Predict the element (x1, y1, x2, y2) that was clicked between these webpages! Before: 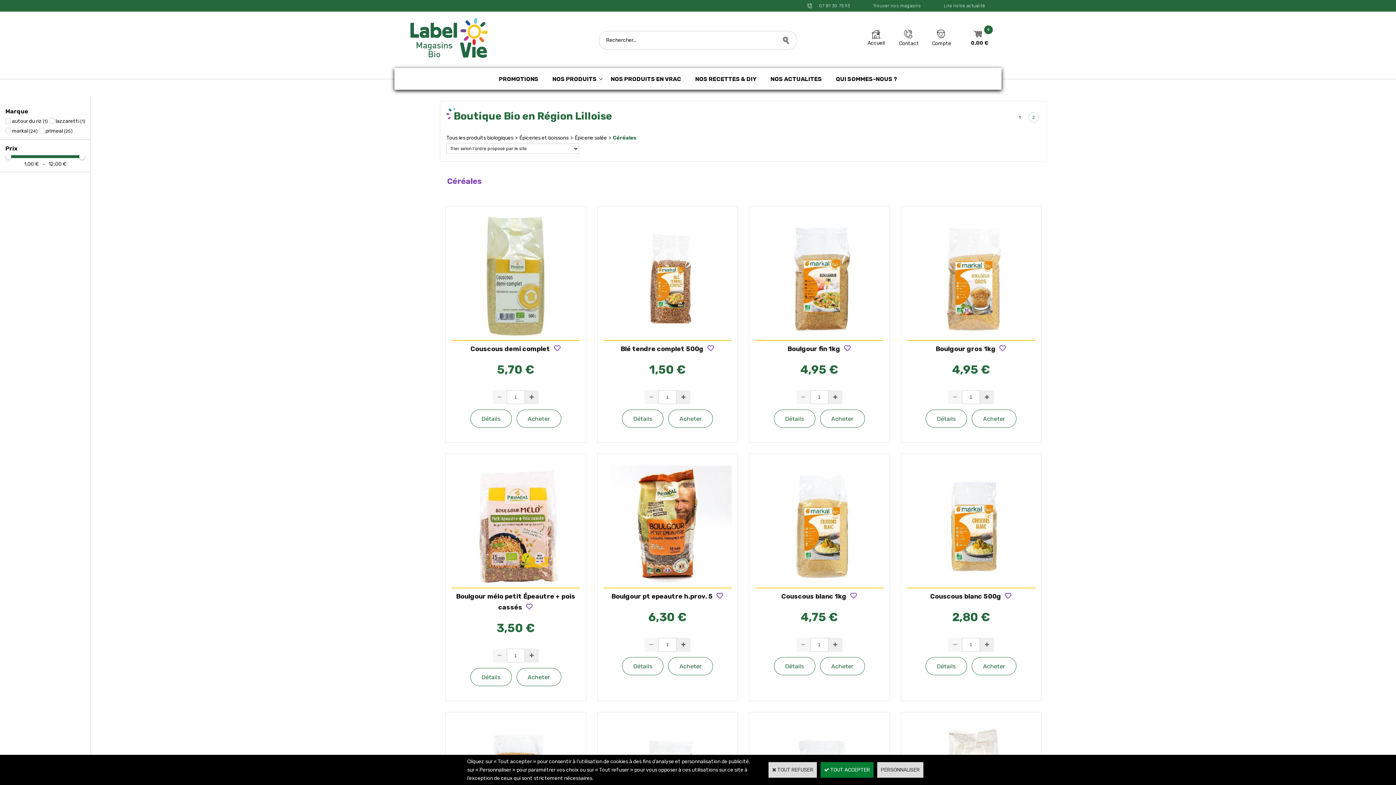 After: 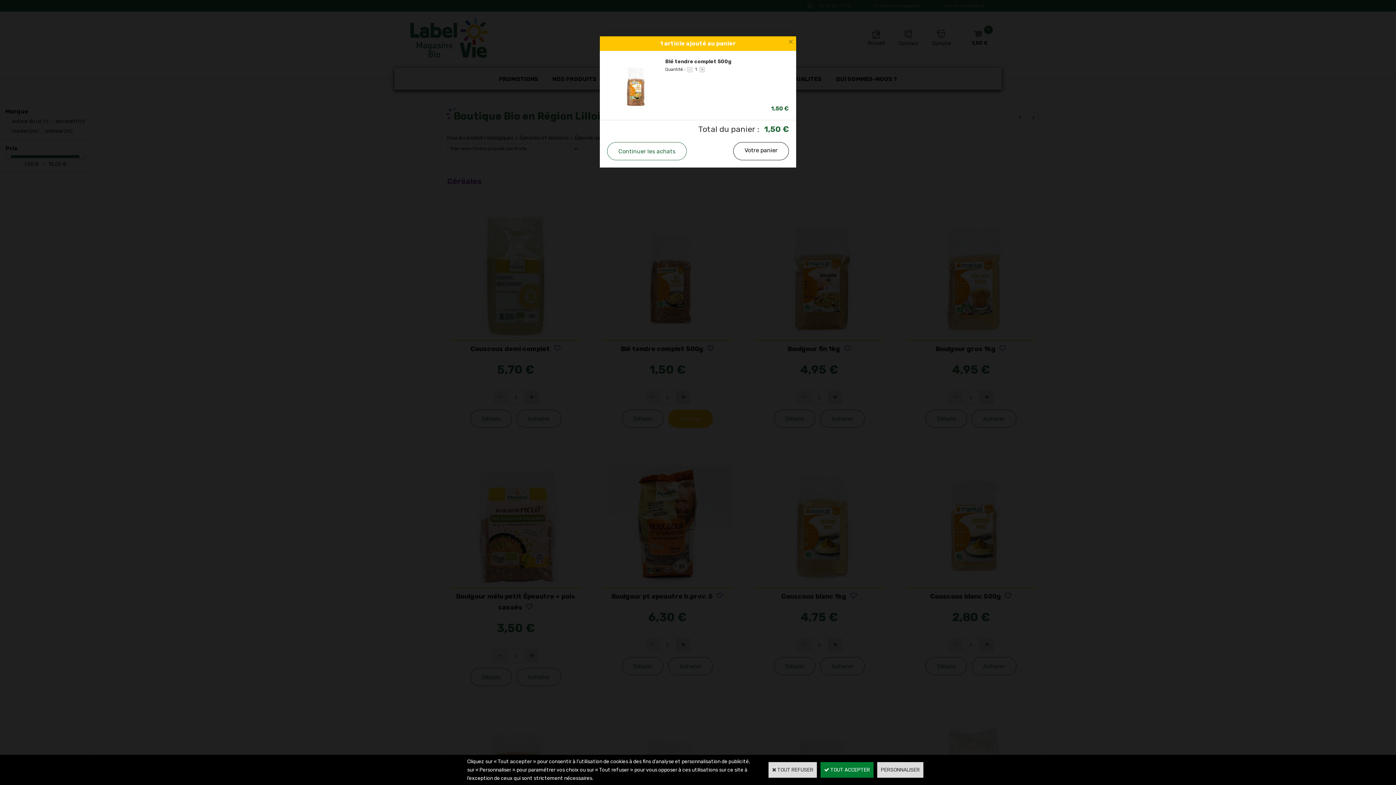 Action: label: Acheter bbox: (668, 409, 713, 428)